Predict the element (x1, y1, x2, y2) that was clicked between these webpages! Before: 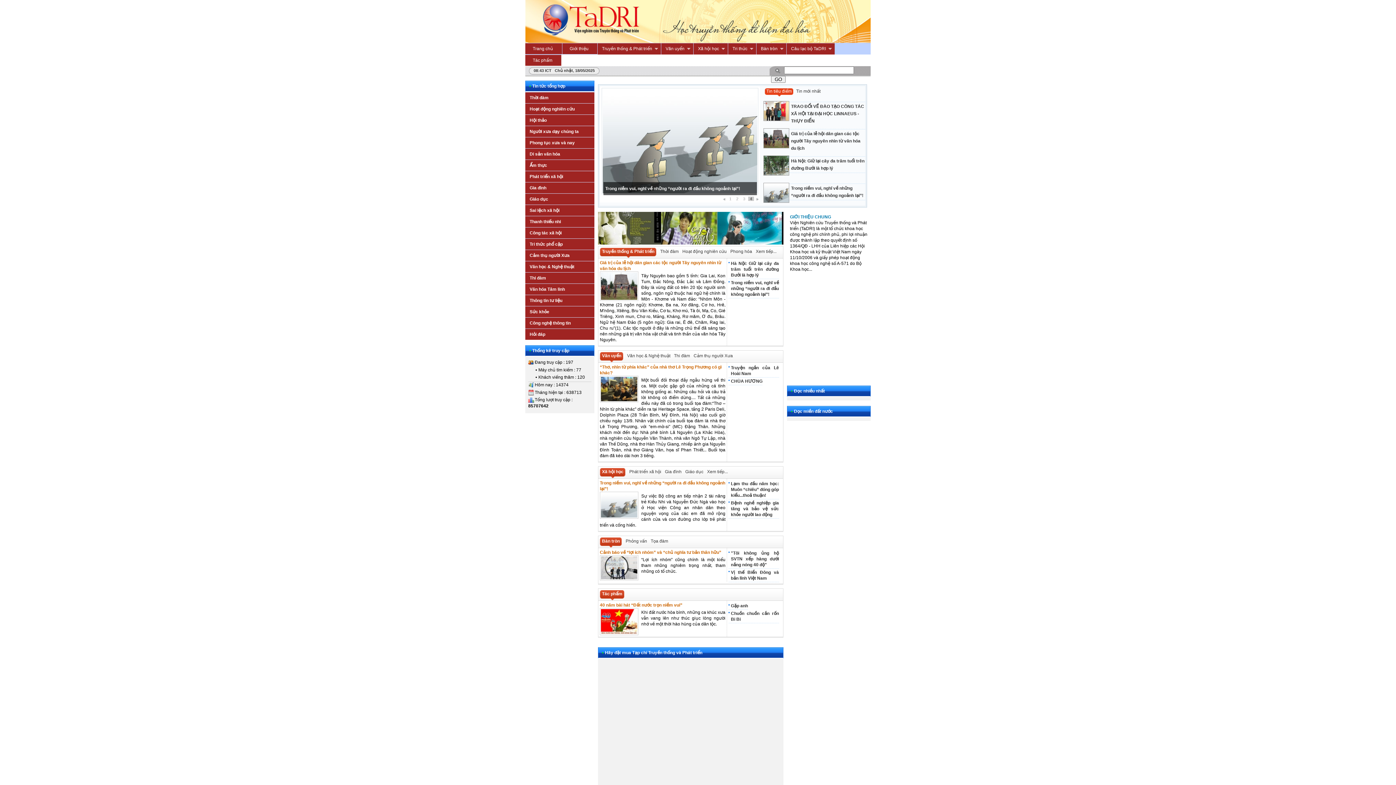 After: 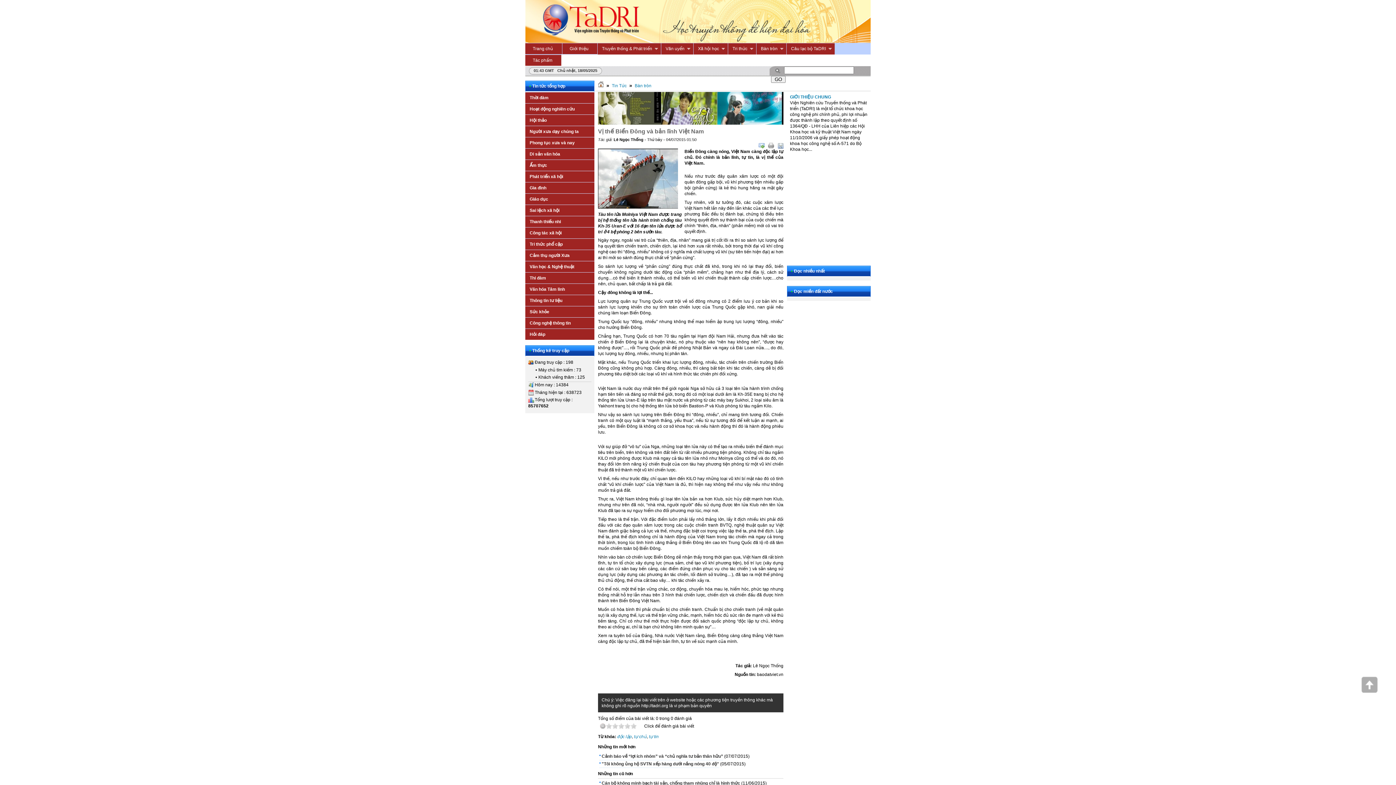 Action: bbox: (728, 569, 779, 582) label: Vị thế Biển Đông và bản lĩnh Việt Nam